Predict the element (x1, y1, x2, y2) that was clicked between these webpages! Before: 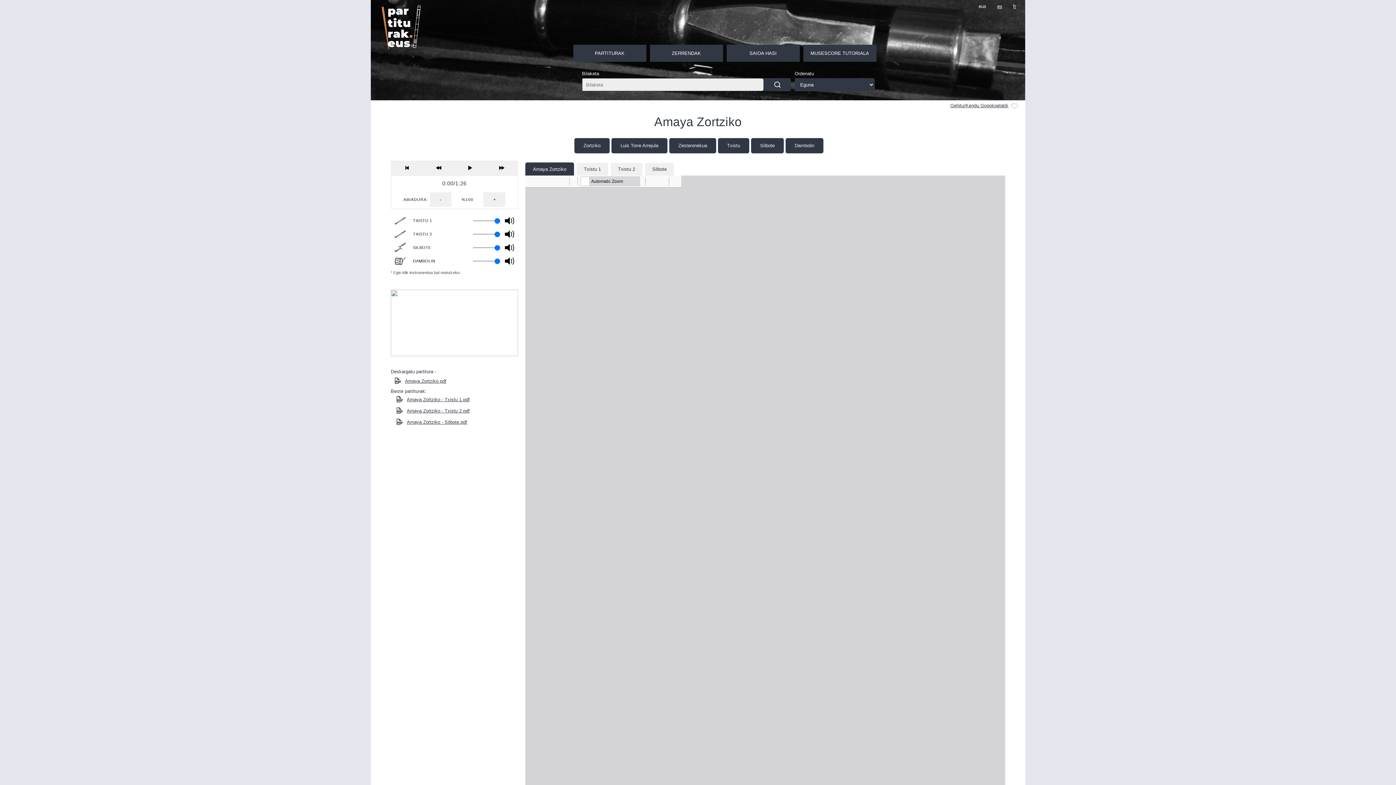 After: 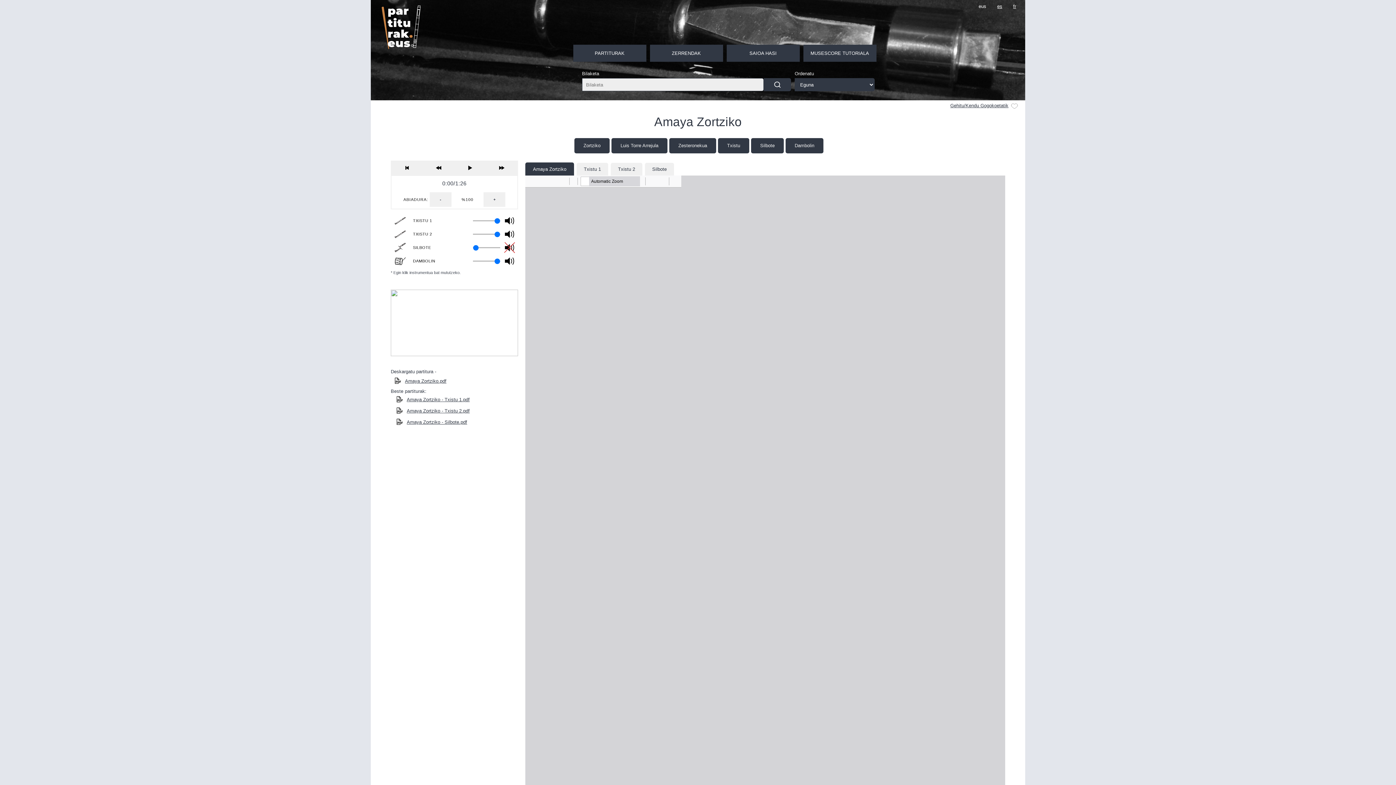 Action: label: 🔊 bbox: (500, 241, 518, 254)